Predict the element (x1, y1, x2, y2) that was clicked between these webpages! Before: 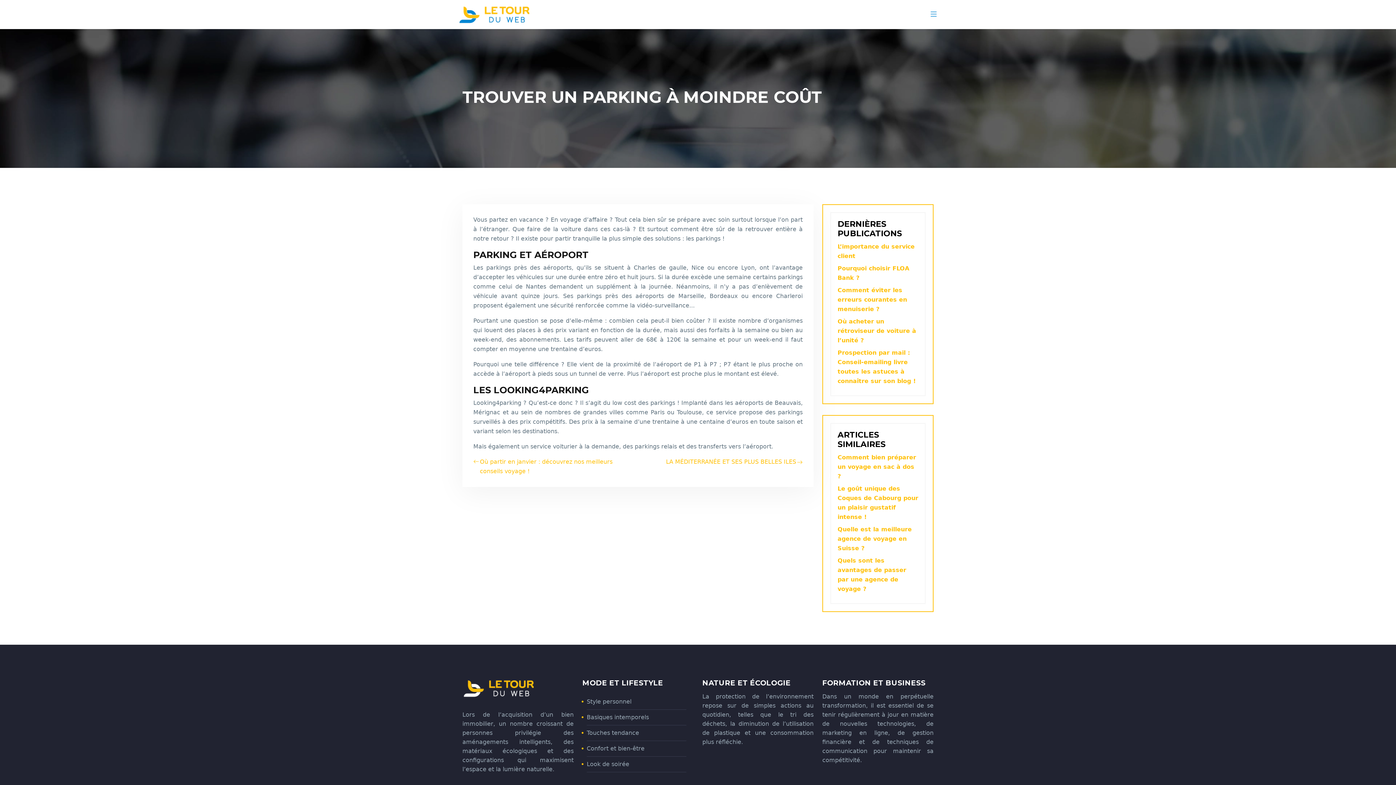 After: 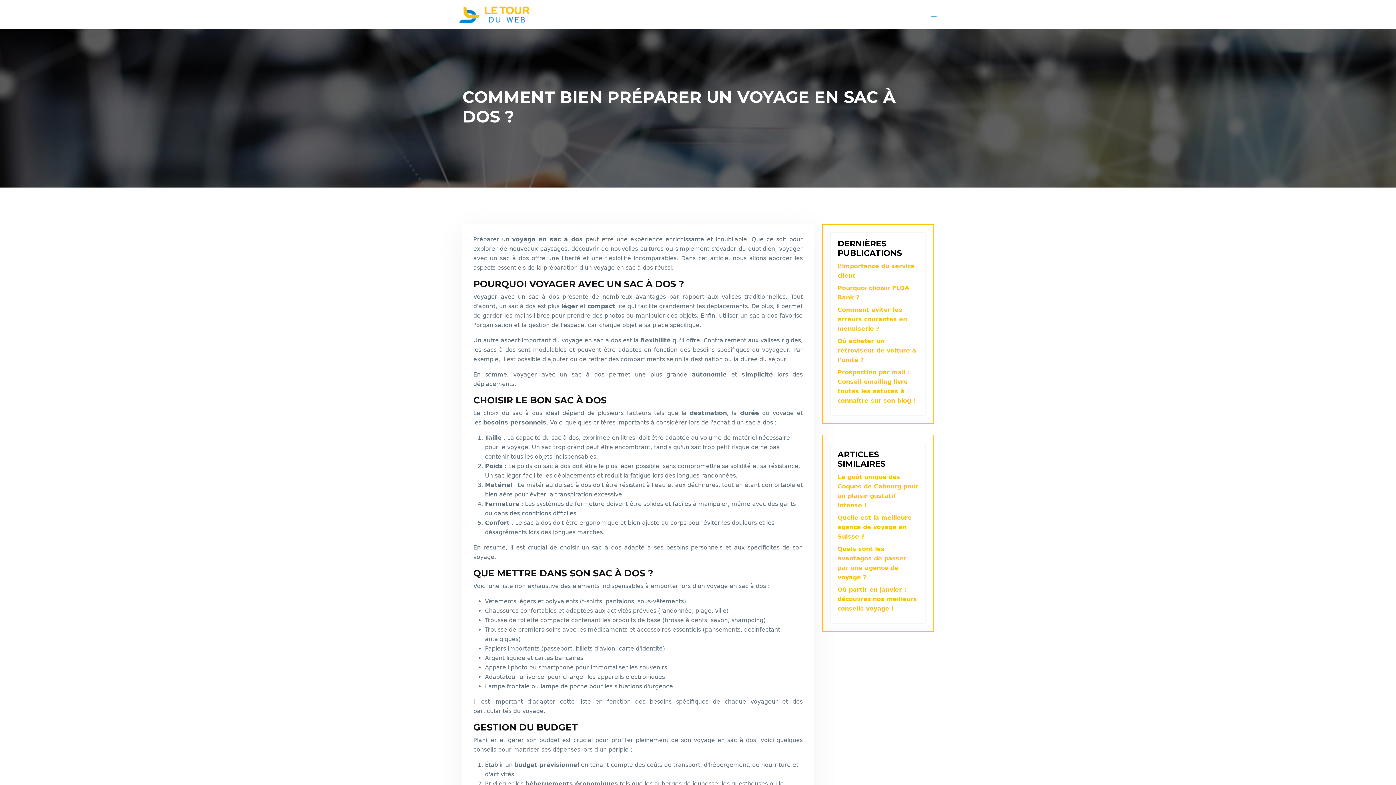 Action: label: Comment bien préparer un voyage en sac à dos ? bbox: (837, 454, 916, 480)